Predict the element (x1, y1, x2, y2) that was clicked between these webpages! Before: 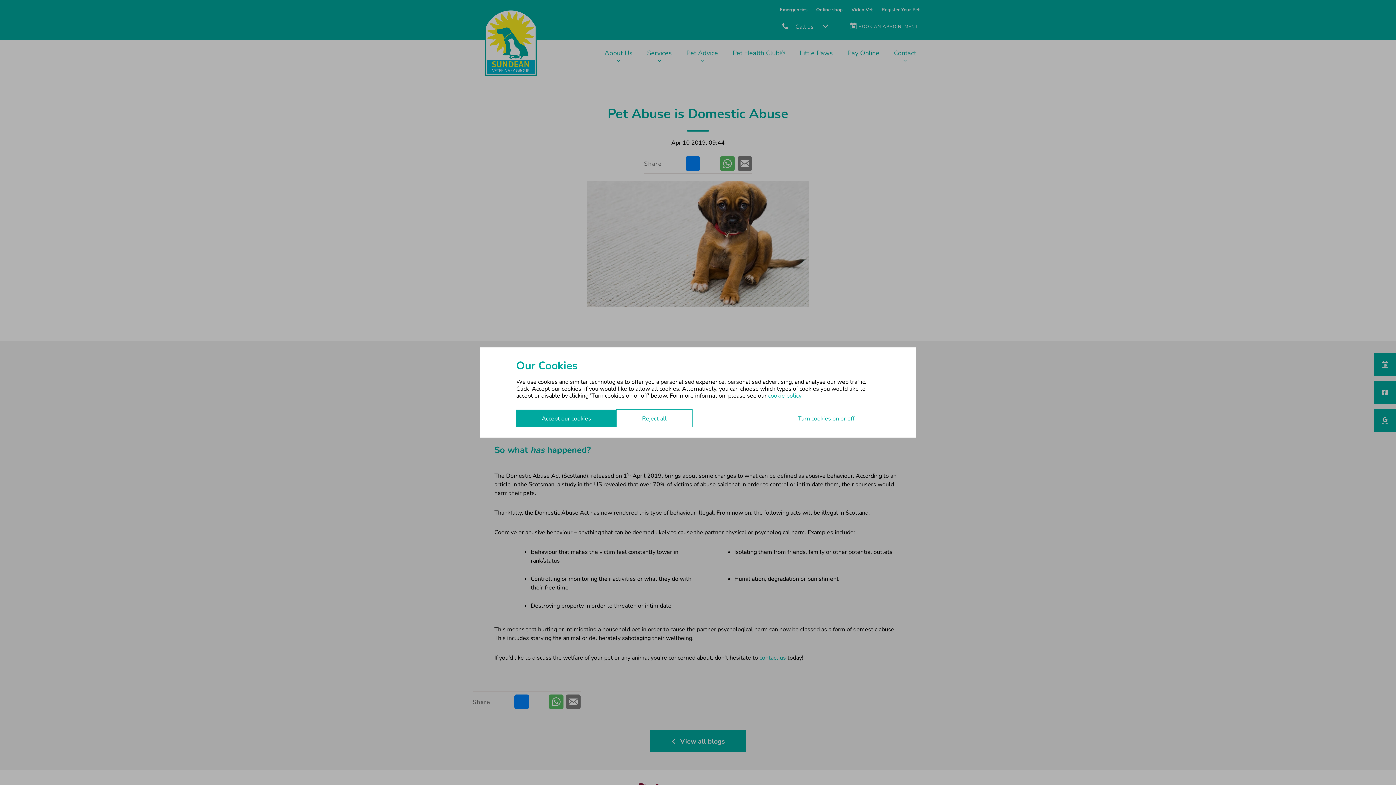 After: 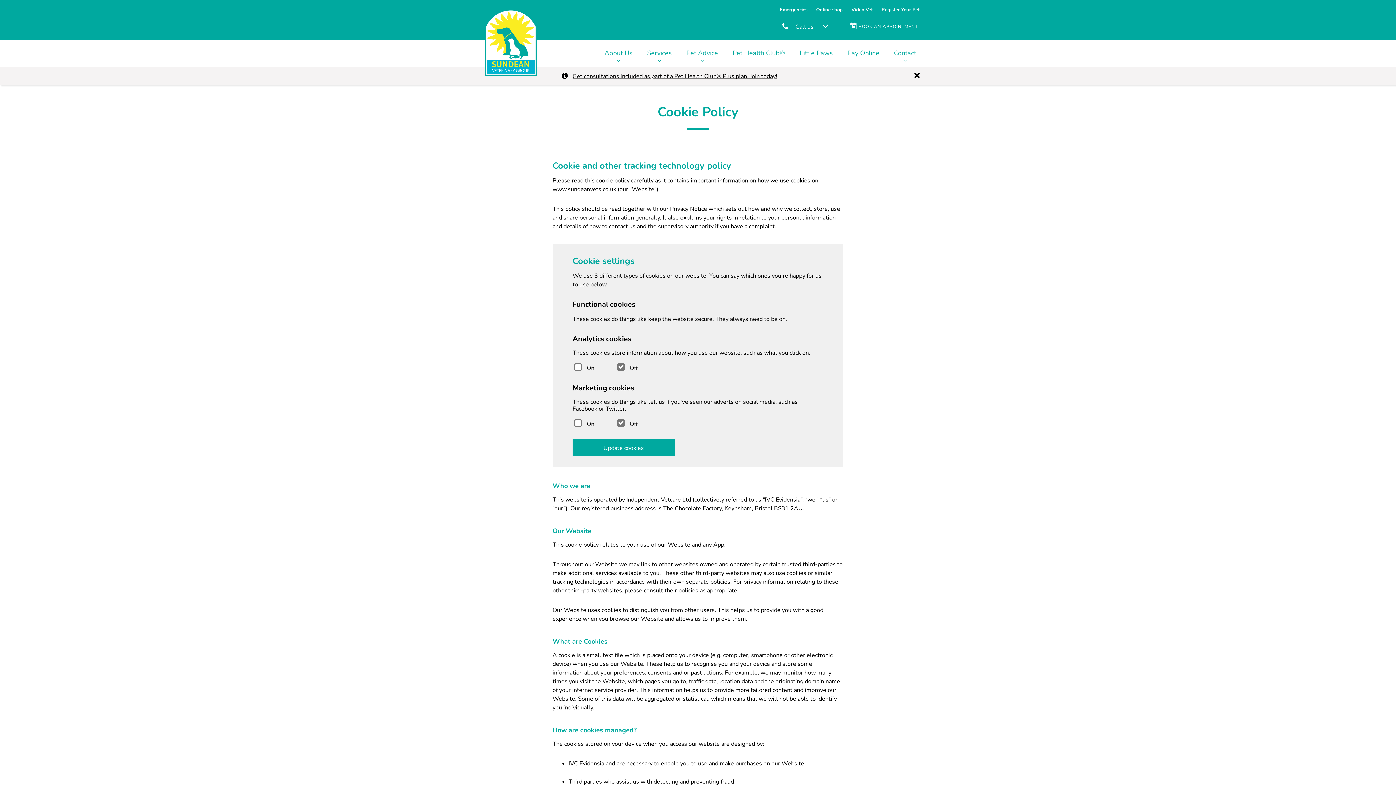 Action: bbox: (768, 392, 802, 398) label: cookie policy.